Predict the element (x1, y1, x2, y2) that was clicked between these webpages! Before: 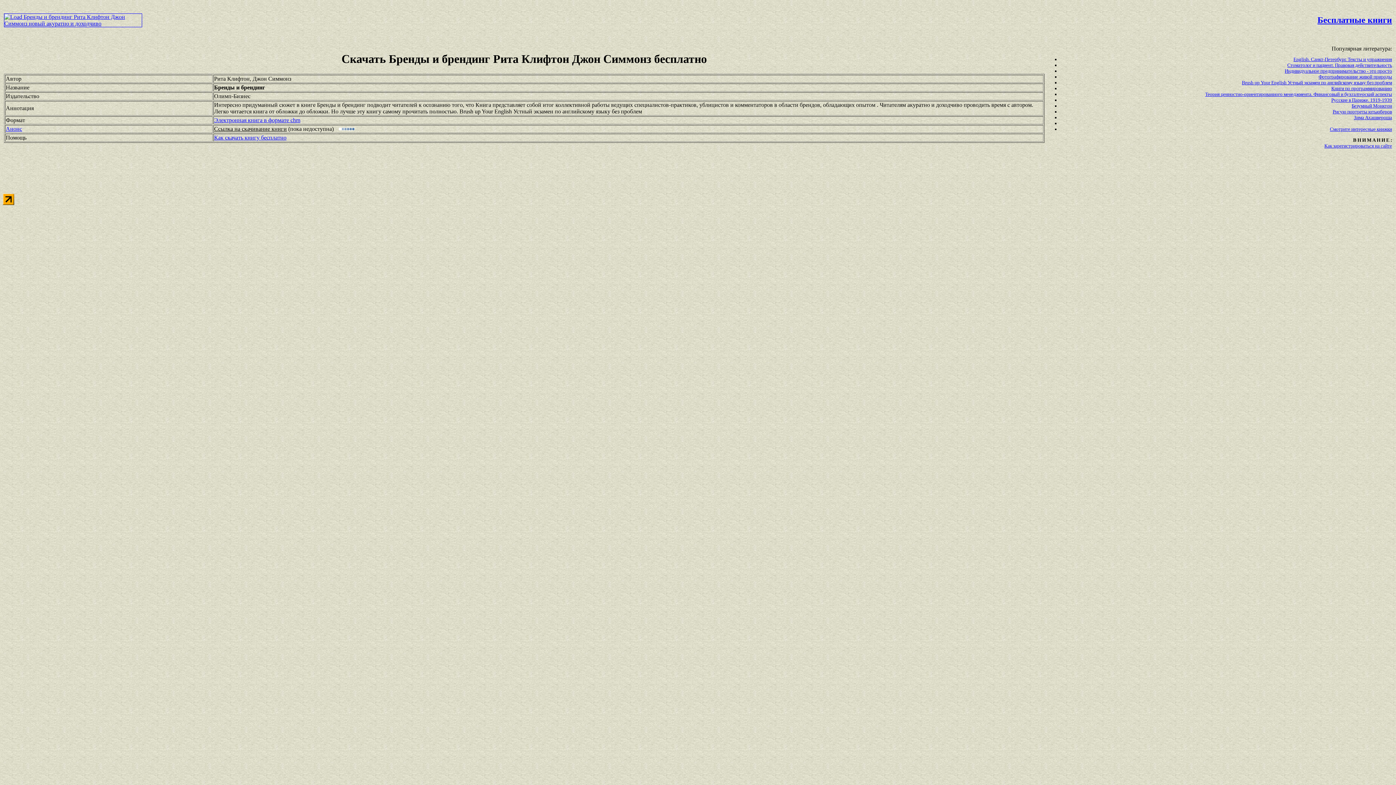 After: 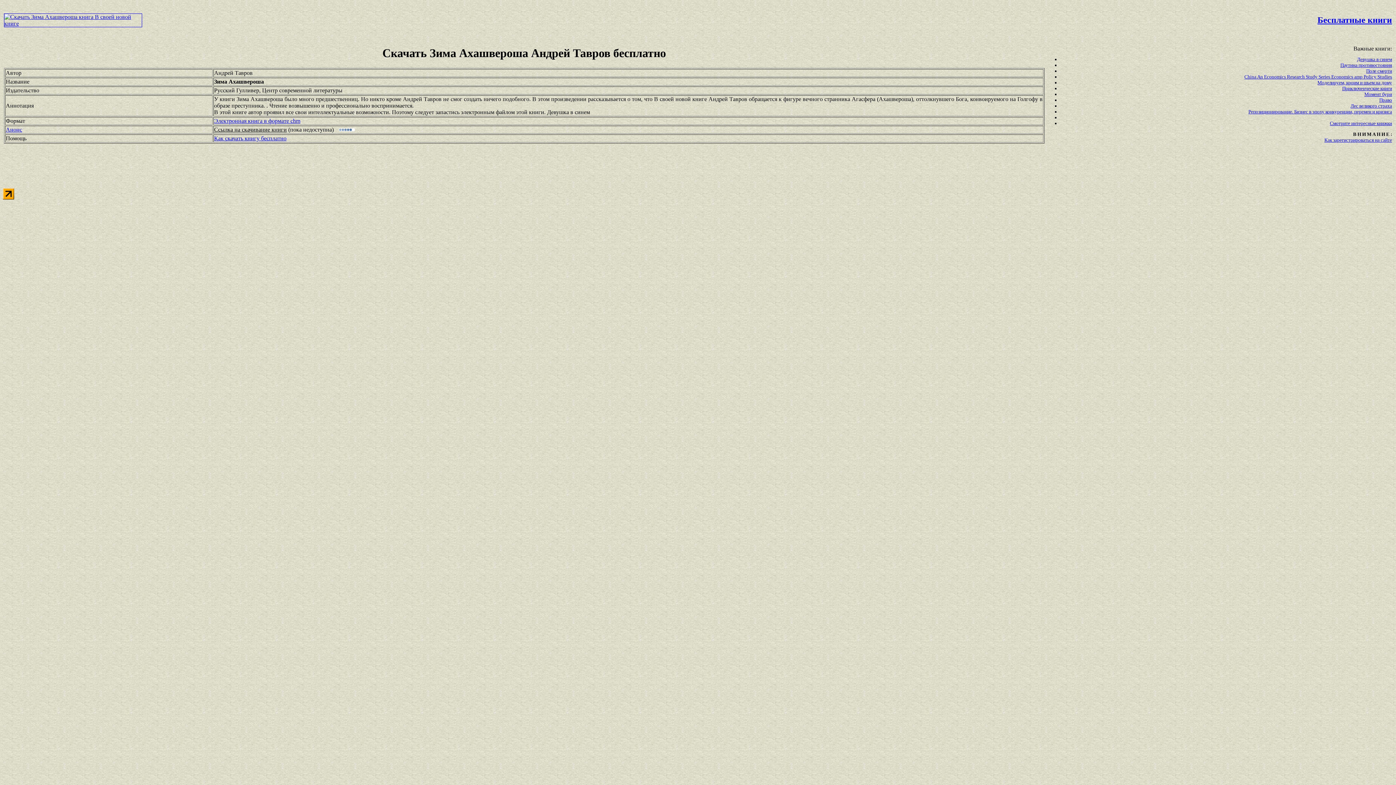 Action: bbox: (1354, 115, 1392, 120) label: Зима Ахашвероша